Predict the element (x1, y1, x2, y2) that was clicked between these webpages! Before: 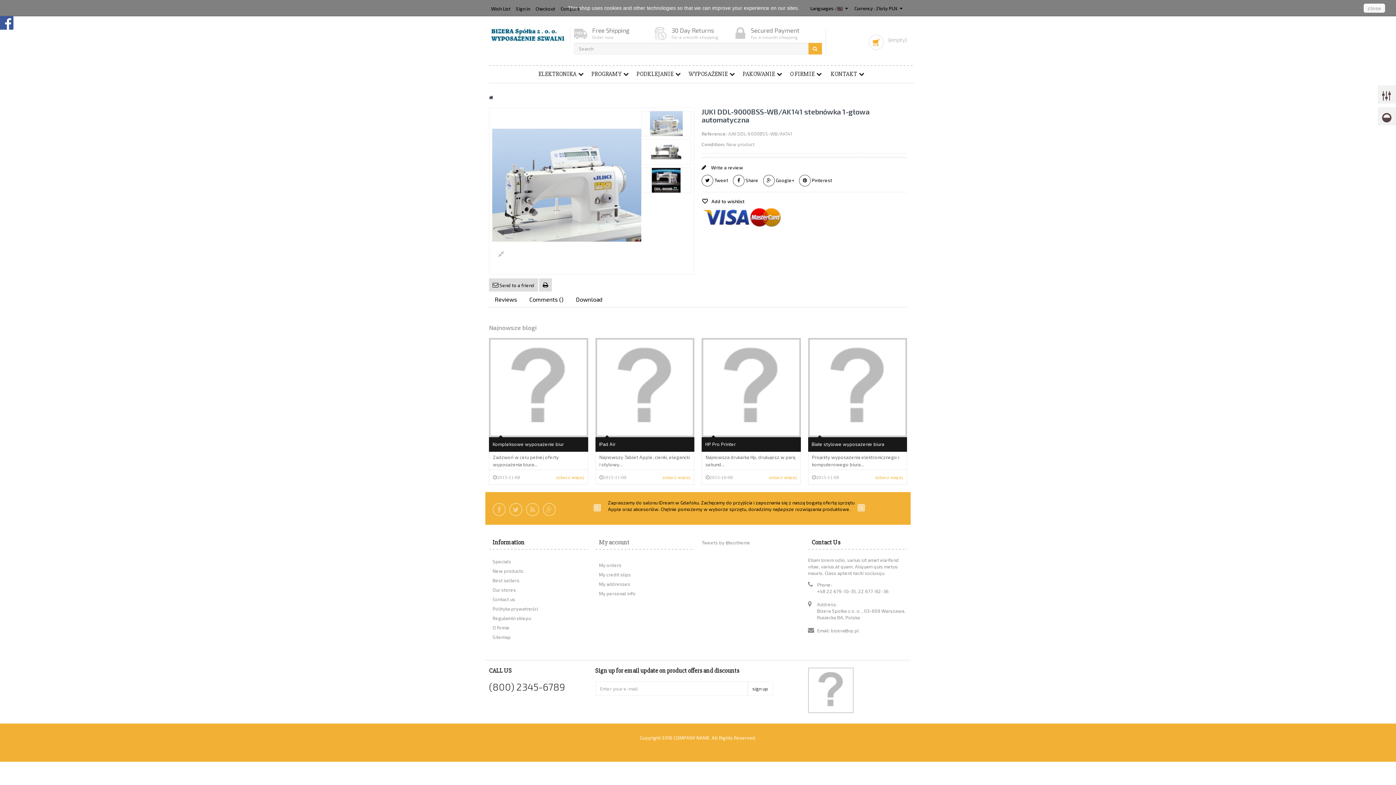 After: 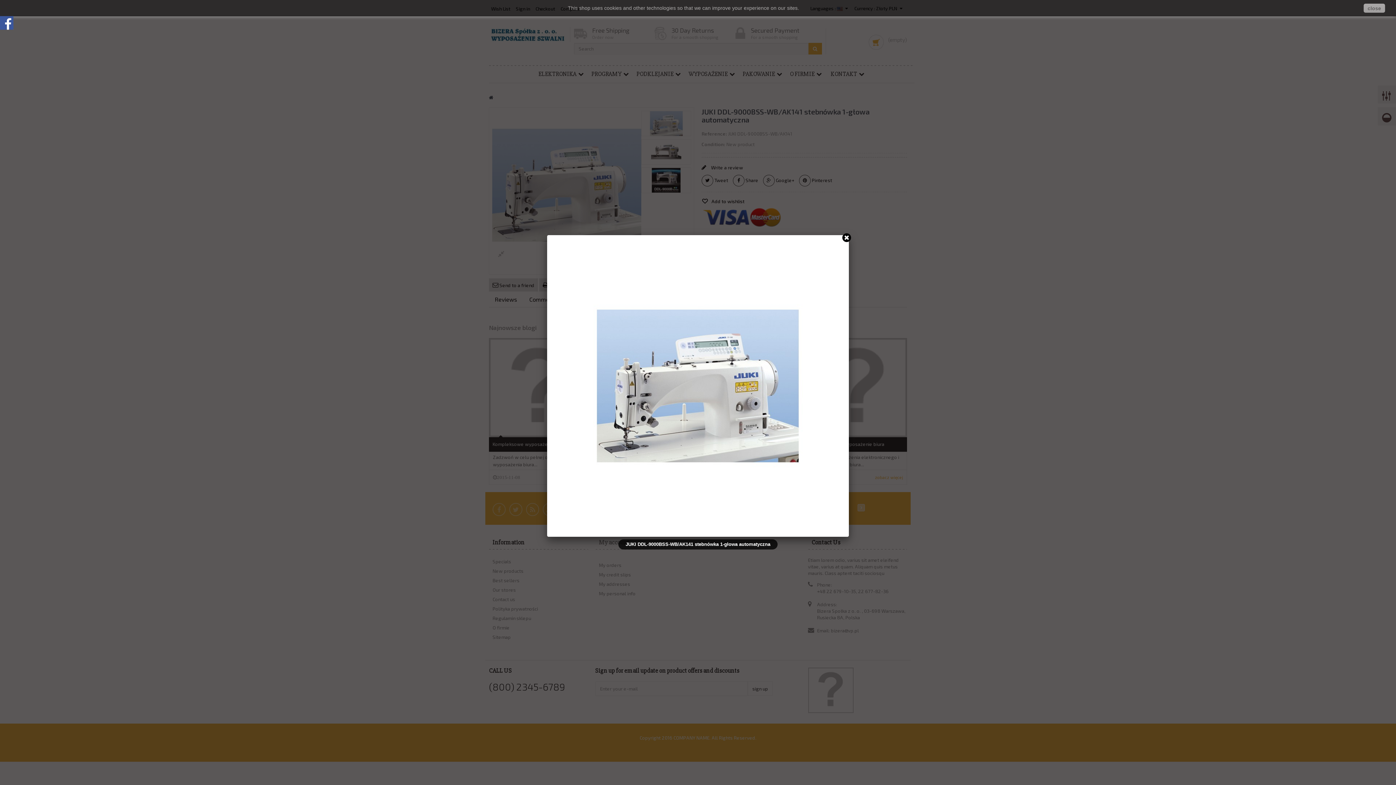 Action: bbox: (641, 111, 690, 136)